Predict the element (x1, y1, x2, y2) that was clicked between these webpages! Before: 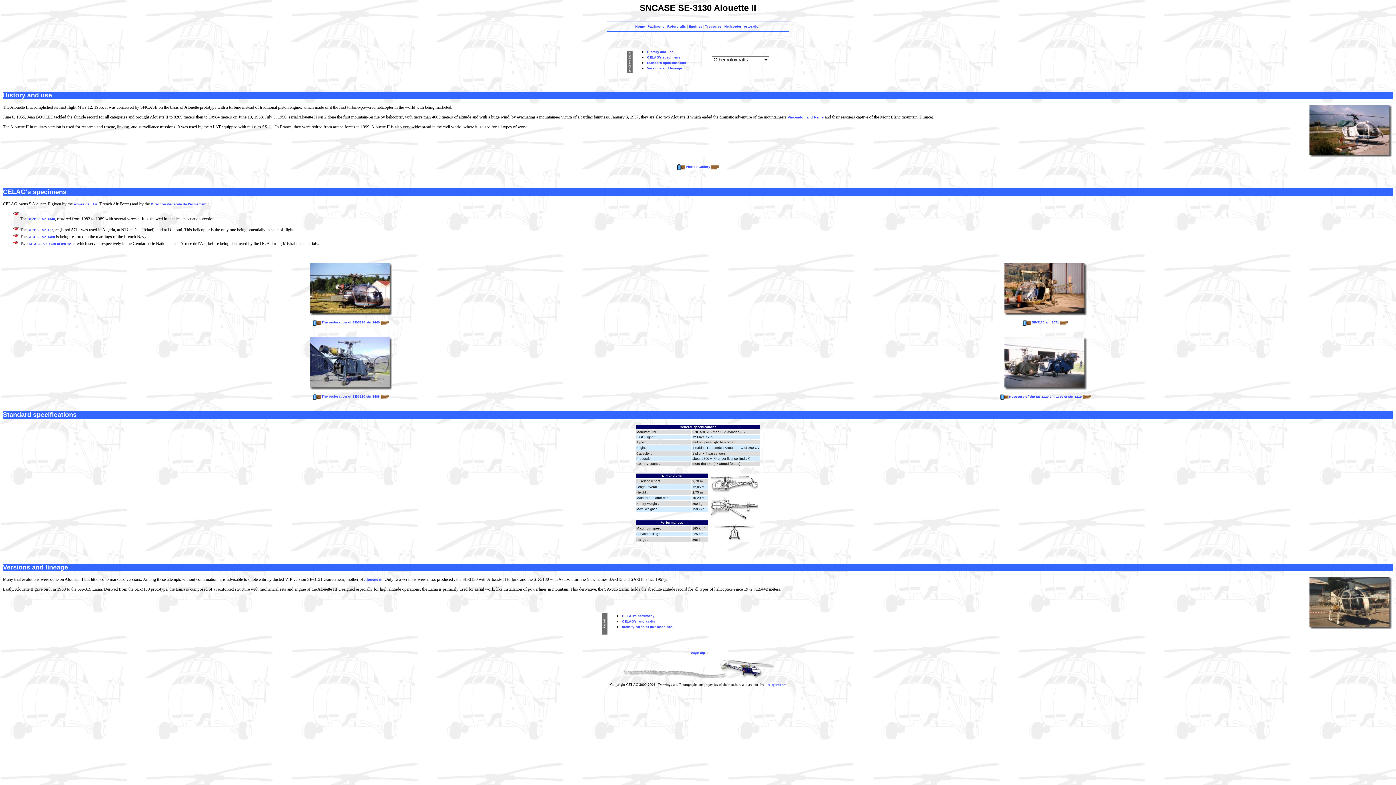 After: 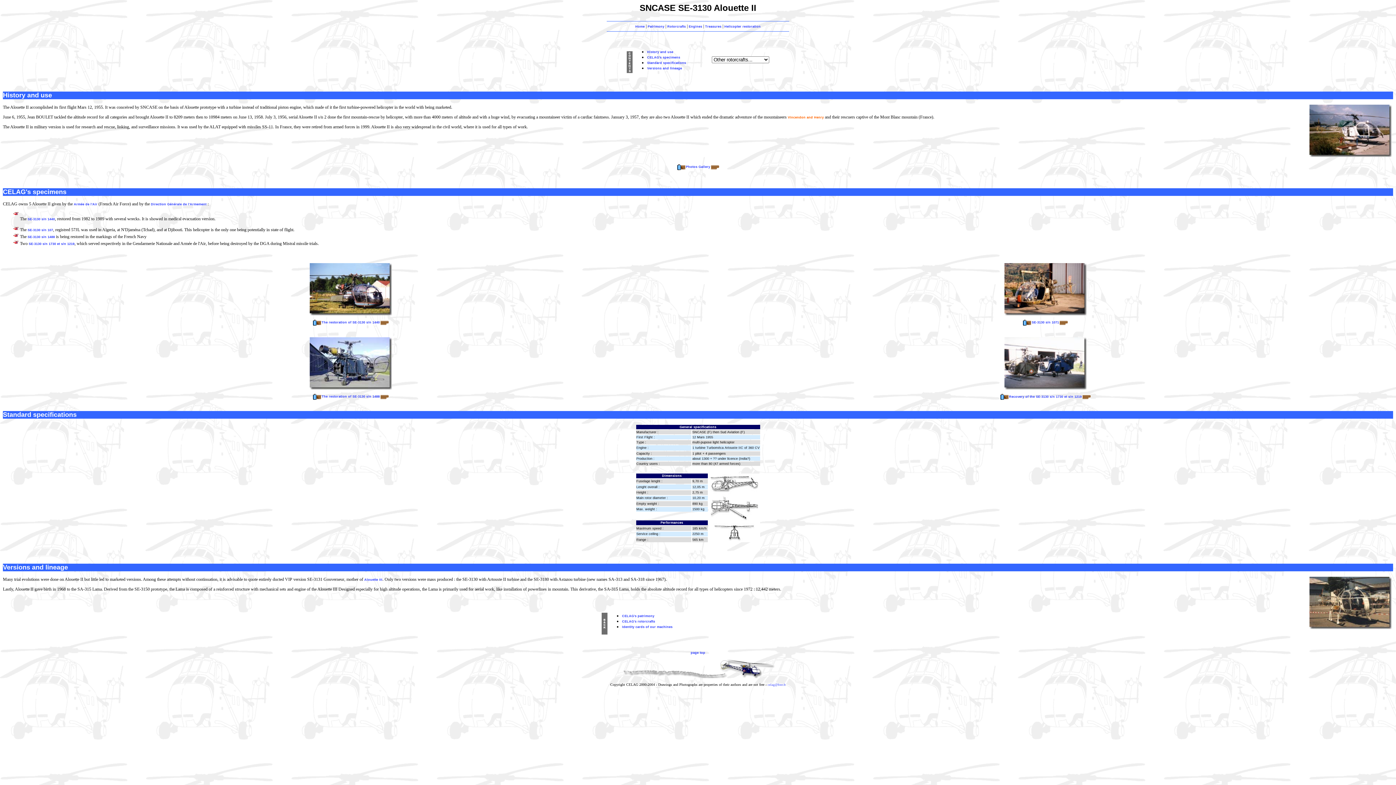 Action: bbox: (788, 115, 824, 119) label: Vincendon and Henry